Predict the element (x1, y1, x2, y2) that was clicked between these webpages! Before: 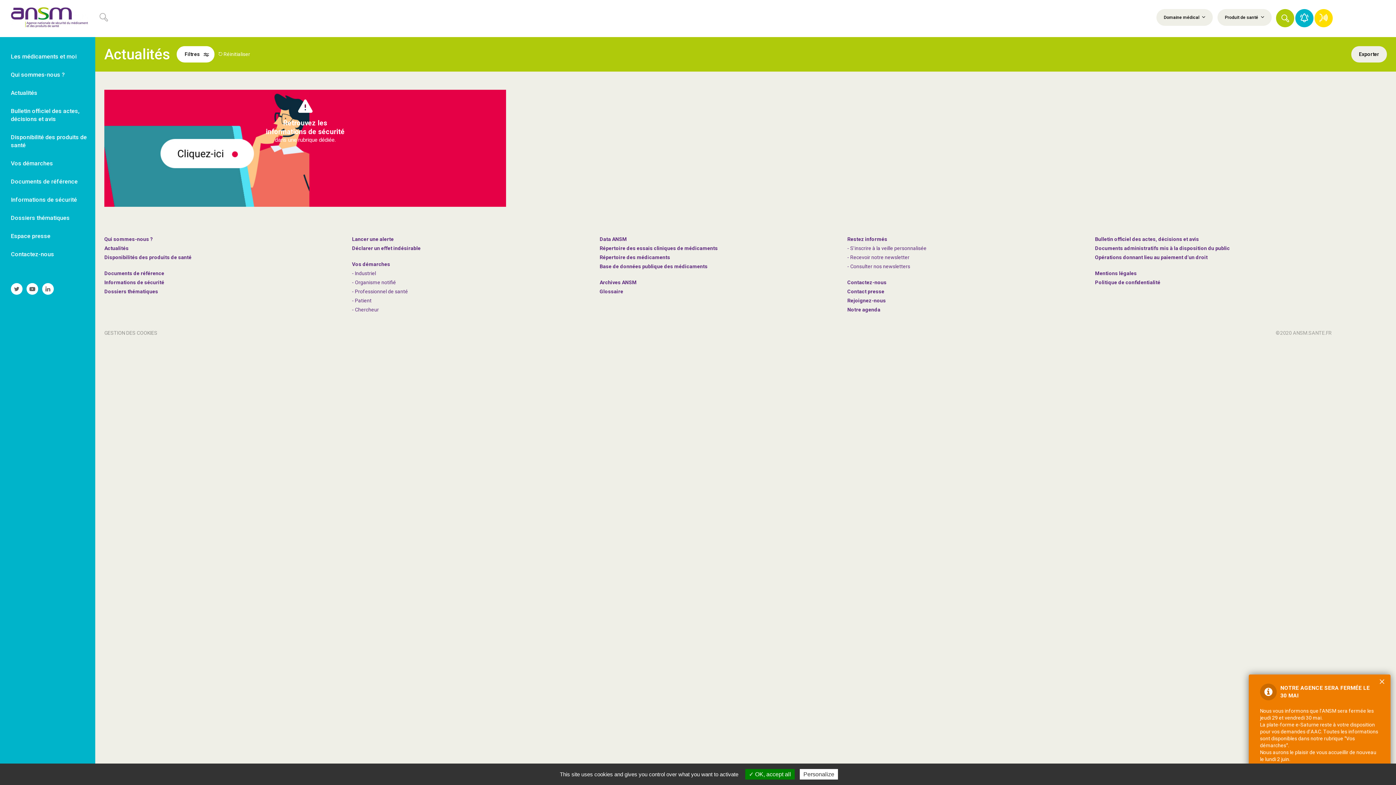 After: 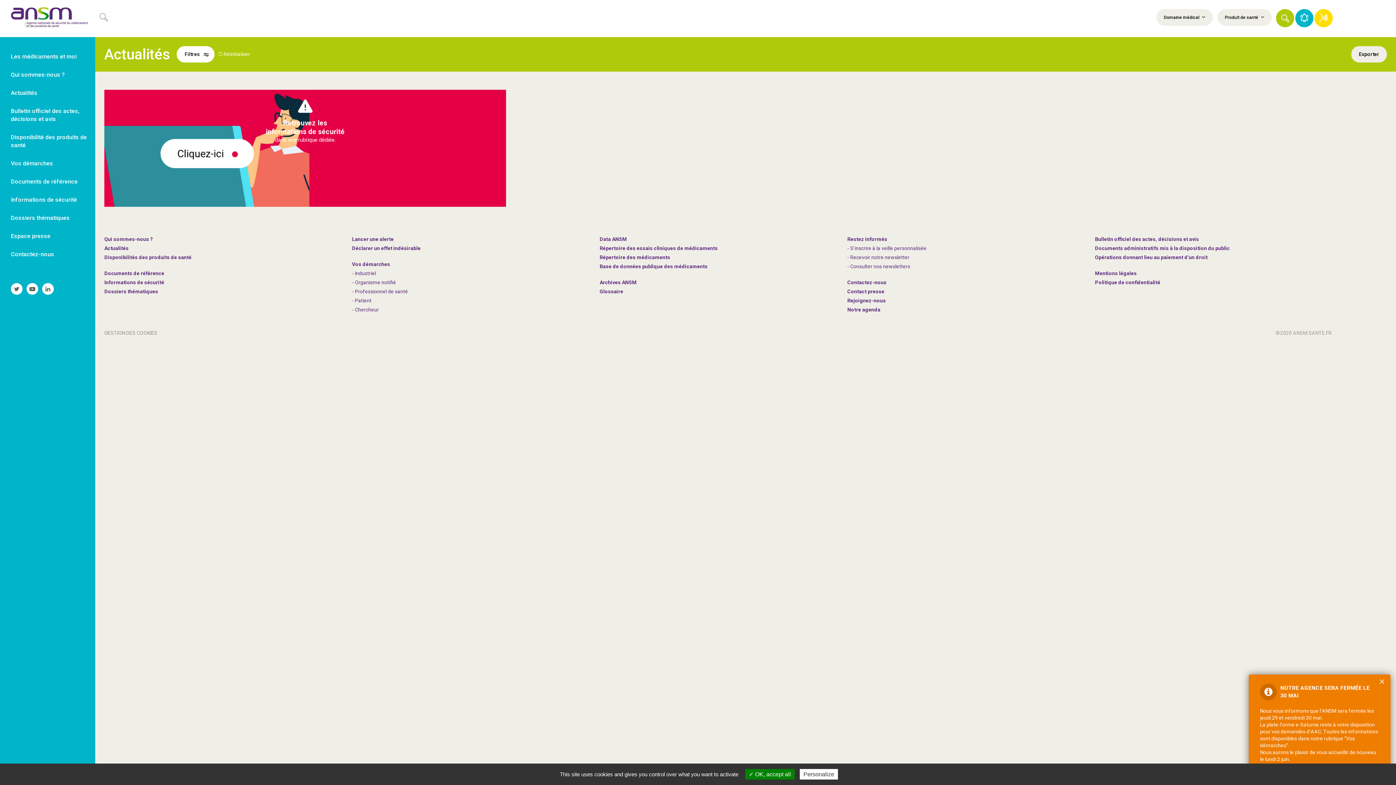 Action: bbox: (1351, 46, 1387, 62) label: Exporter